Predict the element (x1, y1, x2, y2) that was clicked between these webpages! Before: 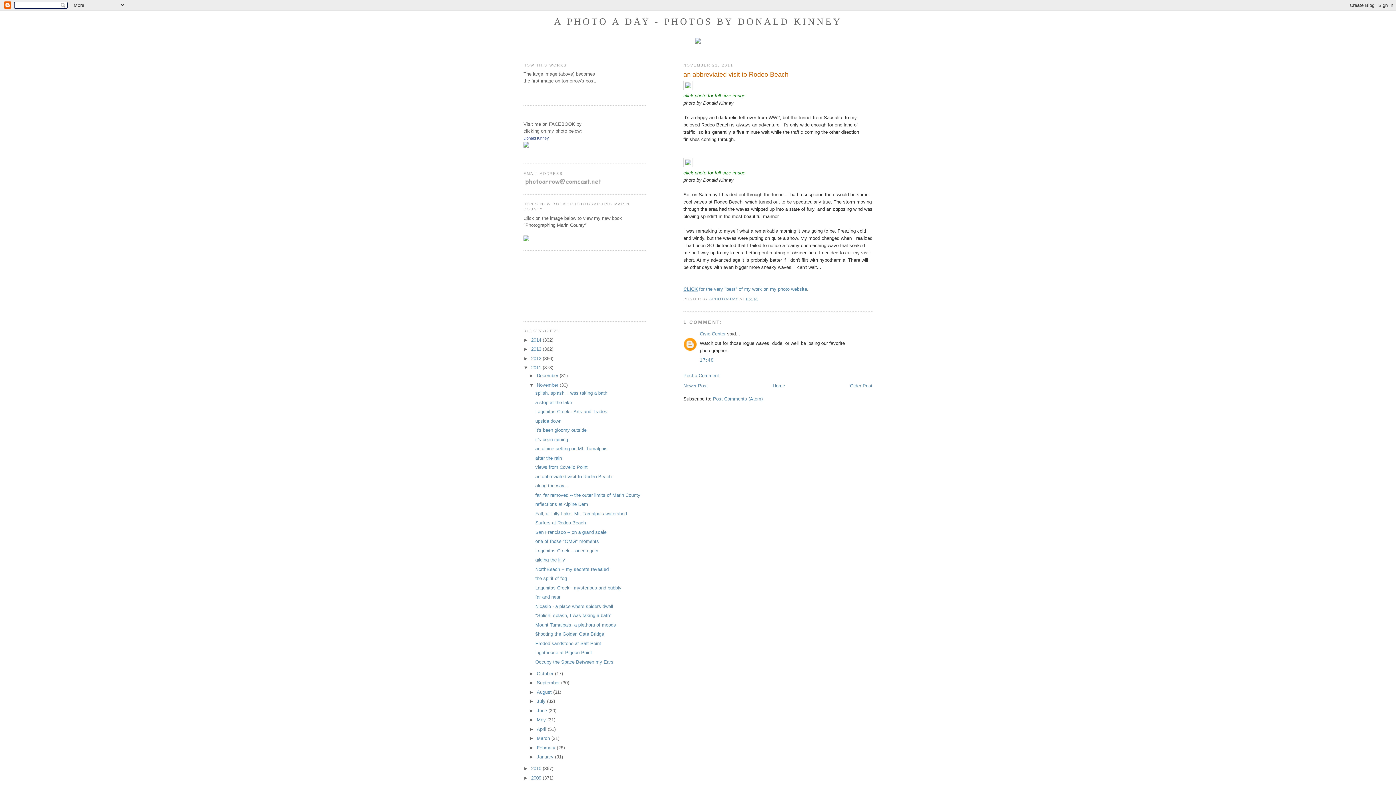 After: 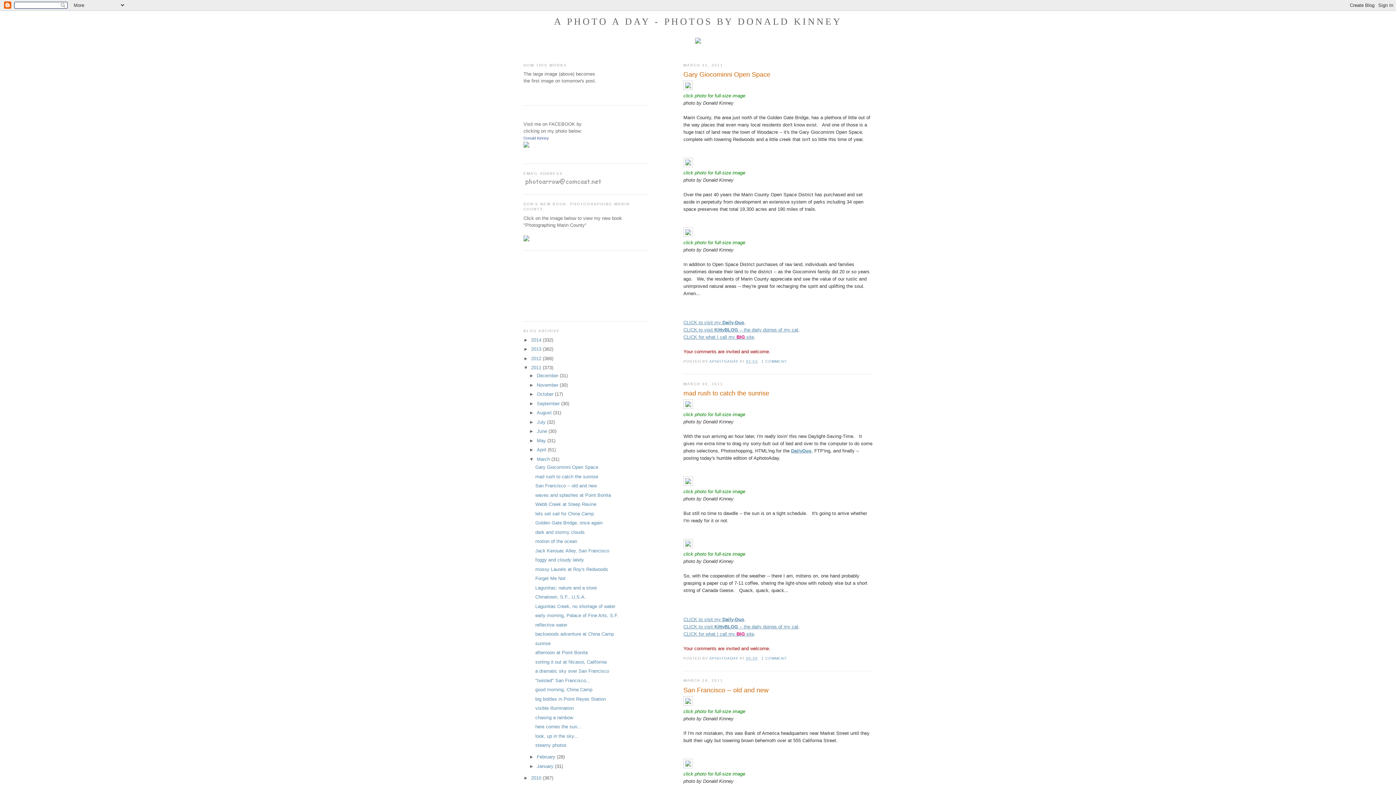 Action: bbox: (536, 736, 551, 741) label: March 